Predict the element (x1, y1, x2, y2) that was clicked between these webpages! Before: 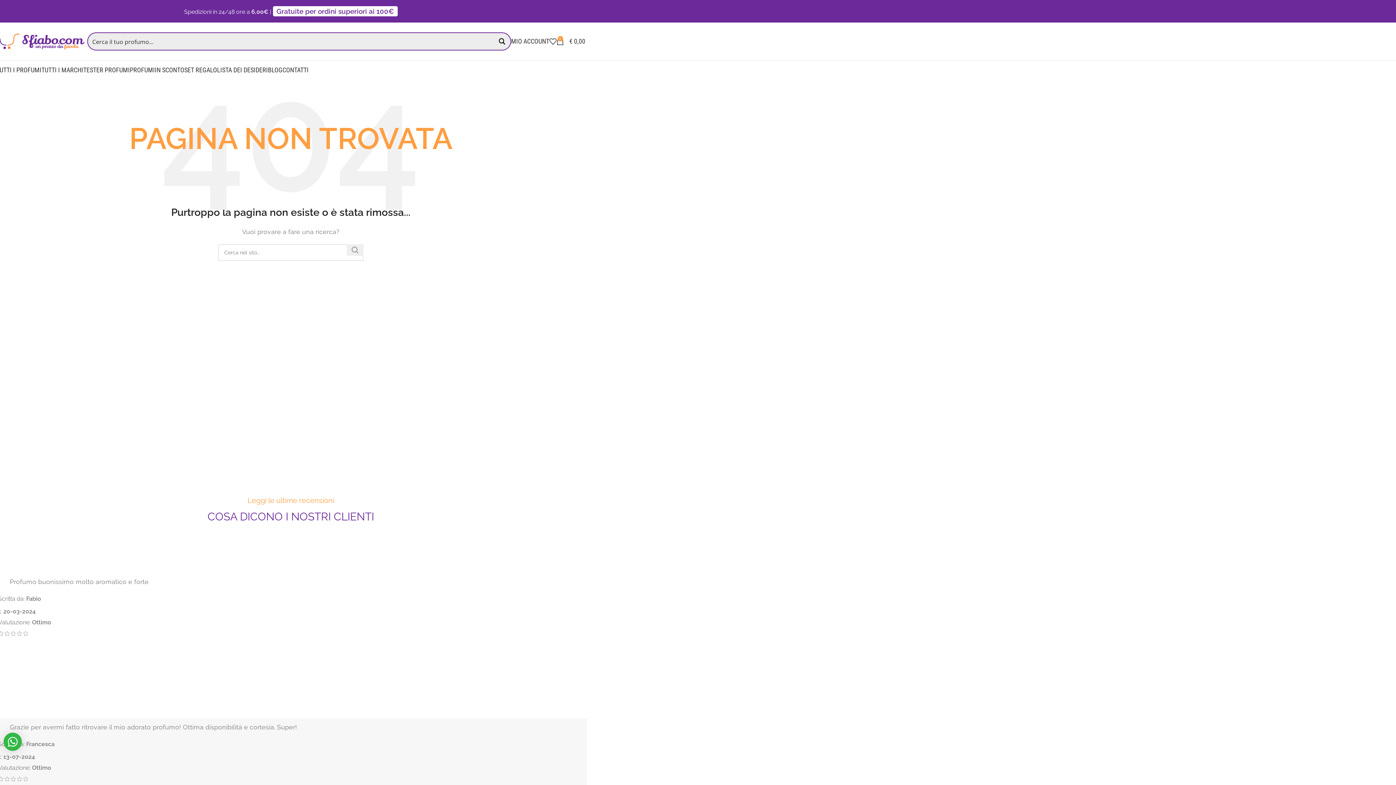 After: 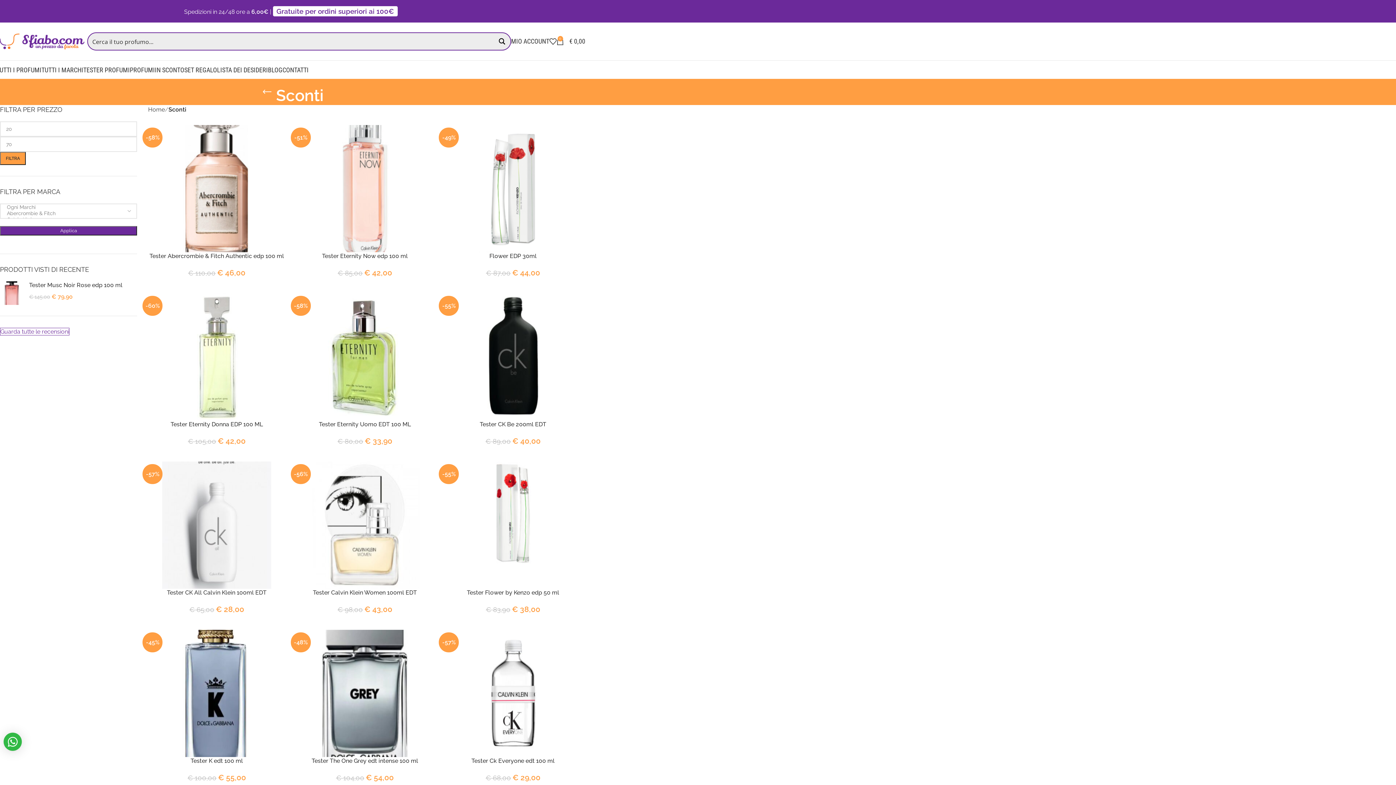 Action: label: IN SCONTO bbox: (154, 62, 184, 77)